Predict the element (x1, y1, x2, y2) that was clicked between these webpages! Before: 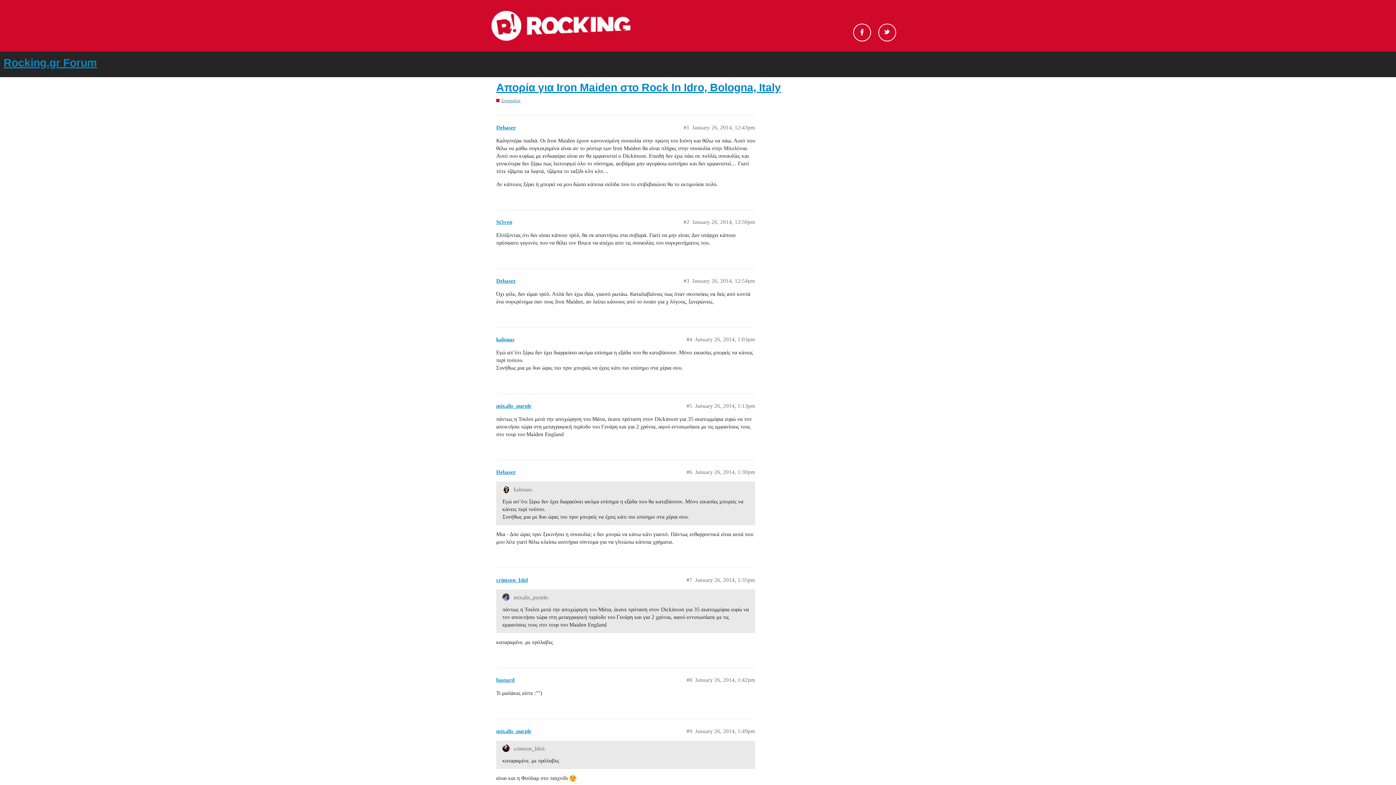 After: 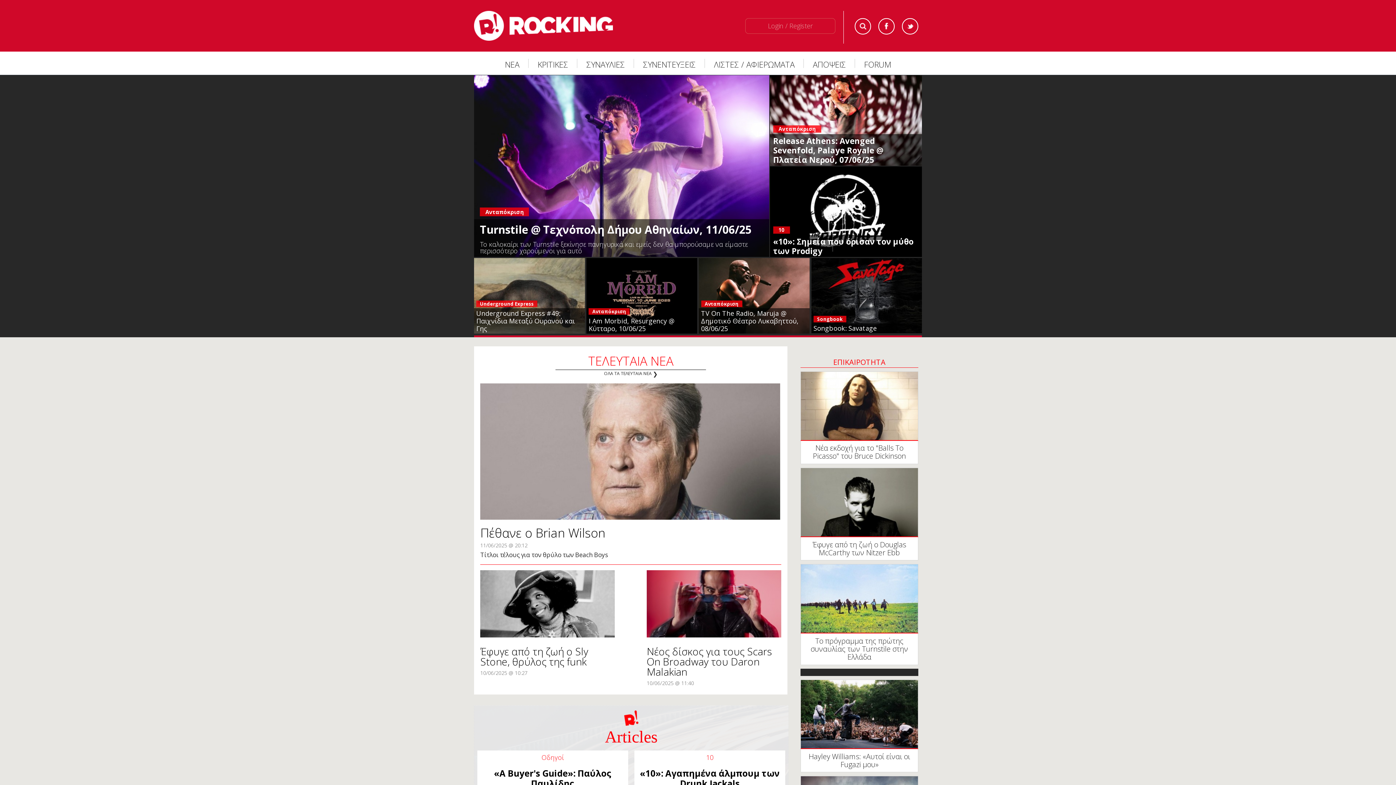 Action: bbox: (491, 10, 630, 40)